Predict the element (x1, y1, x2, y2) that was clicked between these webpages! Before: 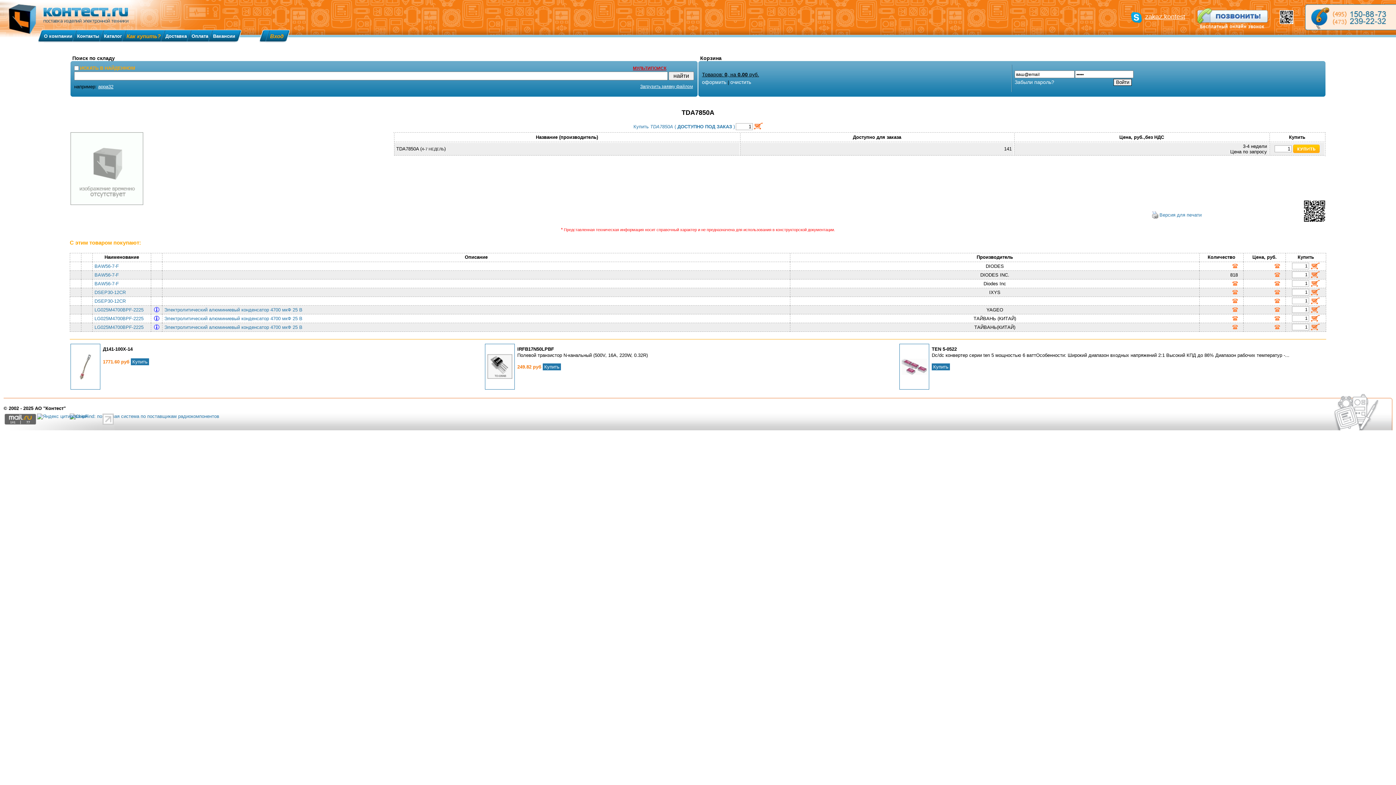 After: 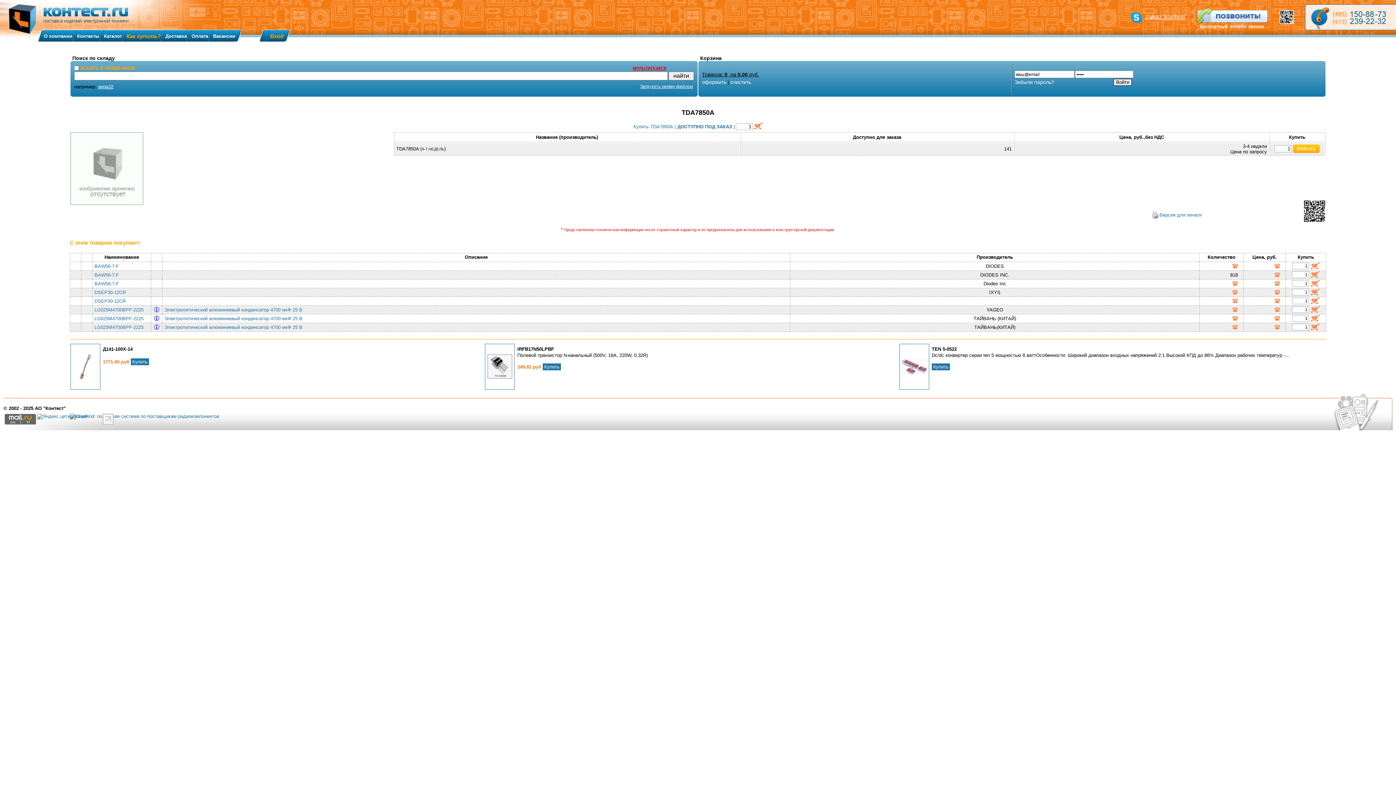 Action: bbox: (69, 413, 101, 425)